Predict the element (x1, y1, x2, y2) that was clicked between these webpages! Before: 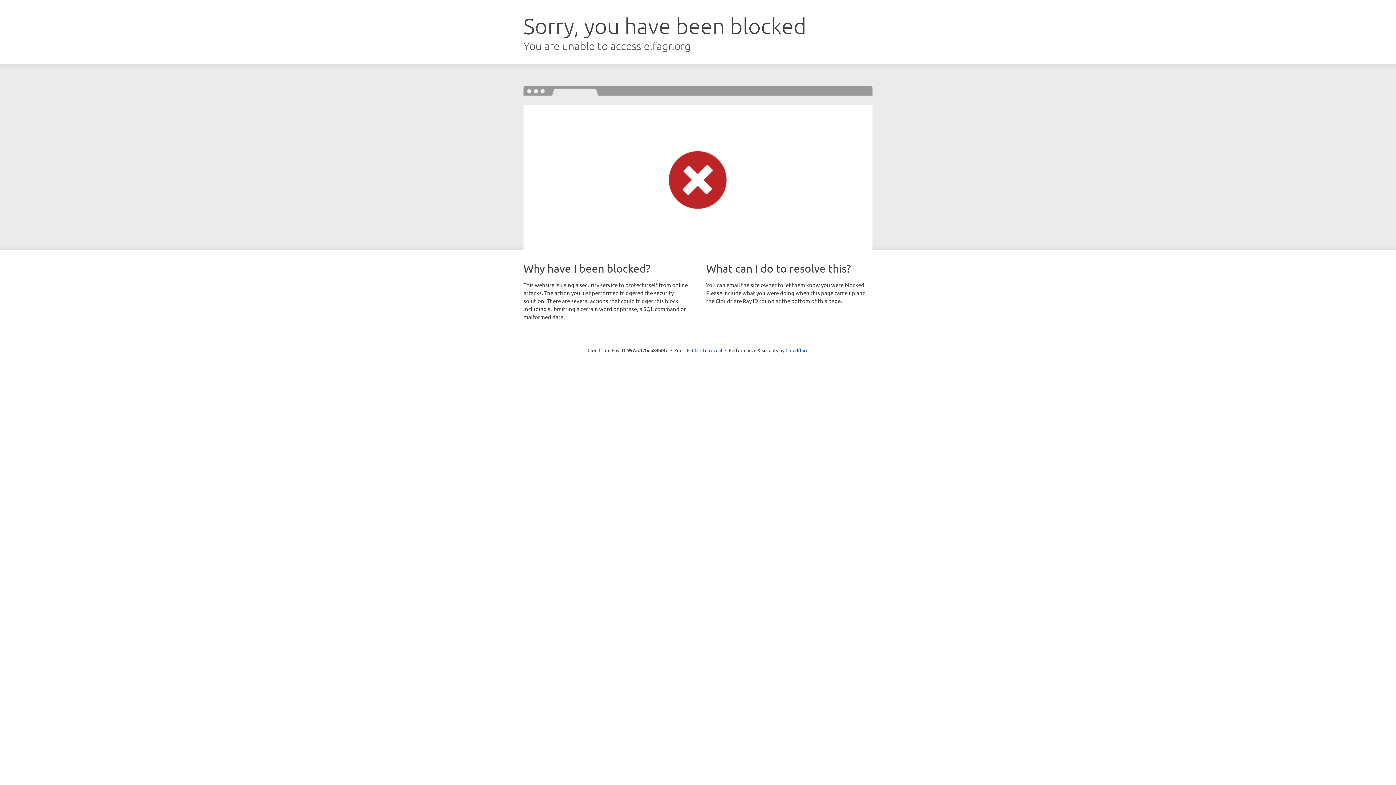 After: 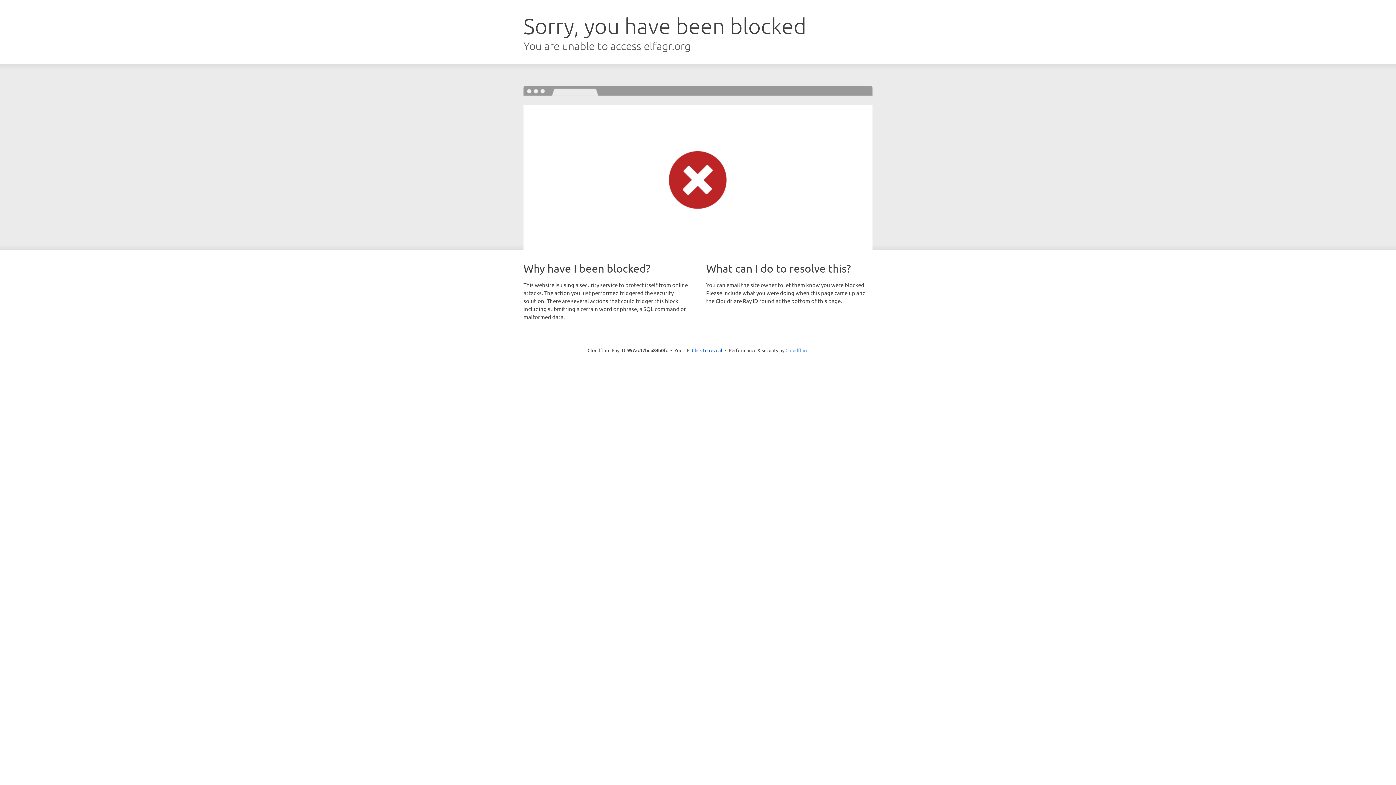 Action: label: Cloudflare bbox: (785, 347, 808, 353)